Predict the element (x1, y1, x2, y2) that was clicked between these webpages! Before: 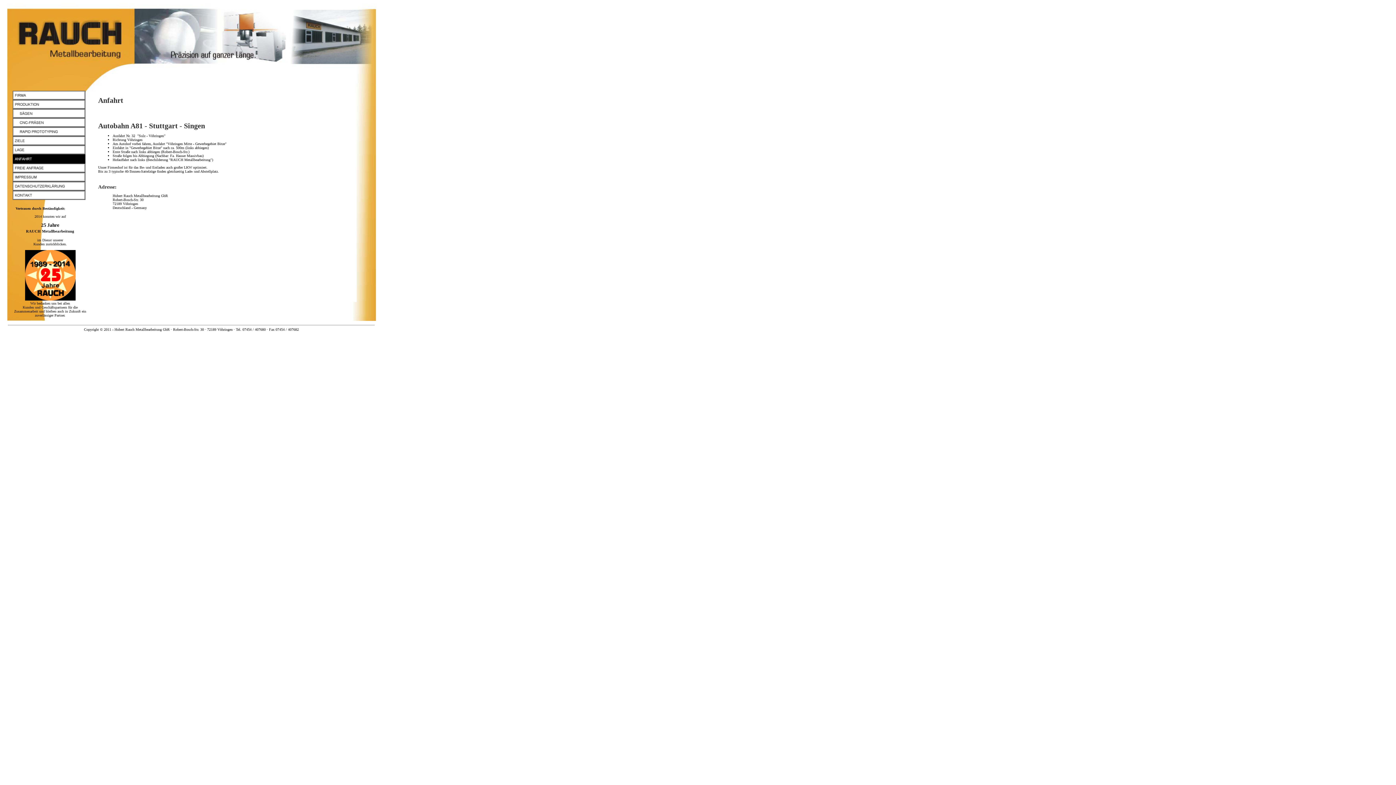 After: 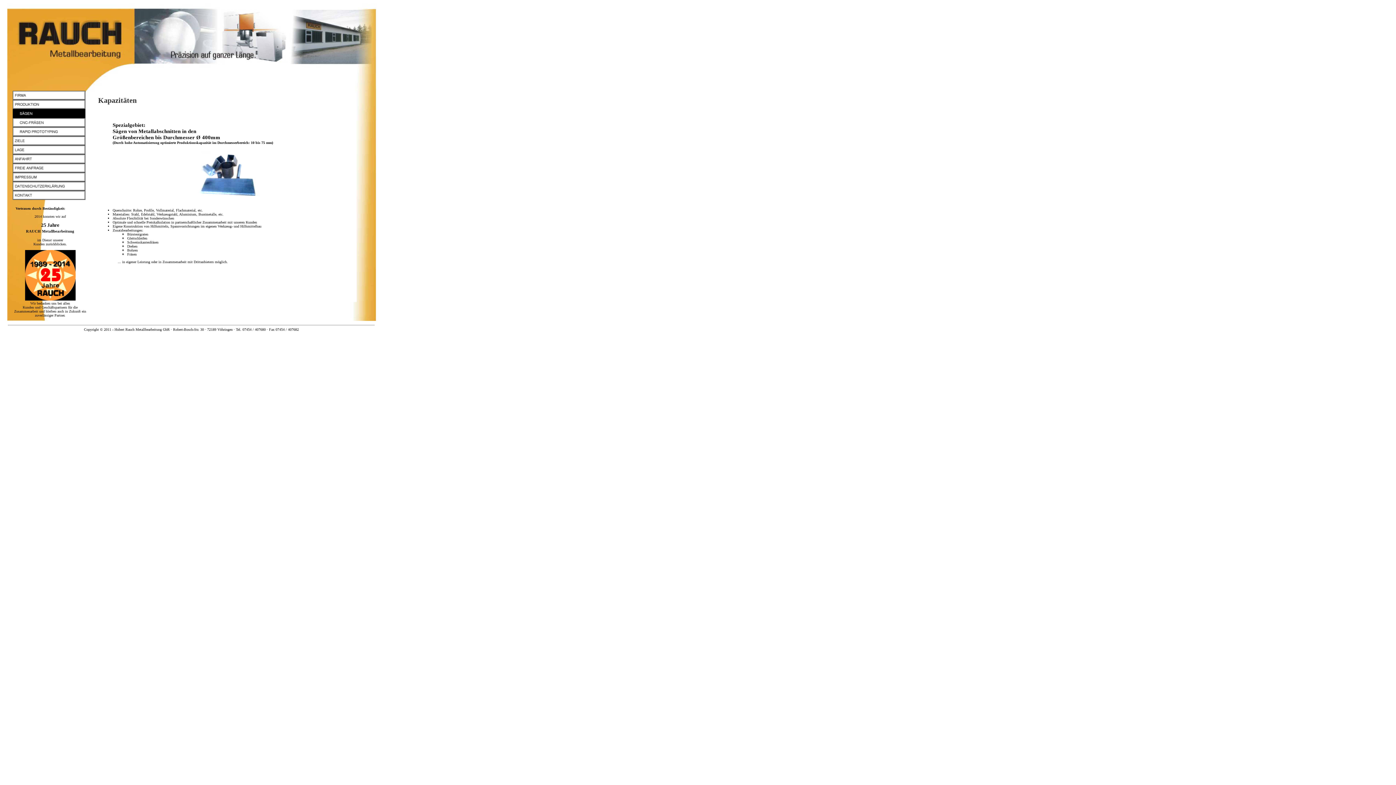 Action: bbox: (12, 109, 86, 118)